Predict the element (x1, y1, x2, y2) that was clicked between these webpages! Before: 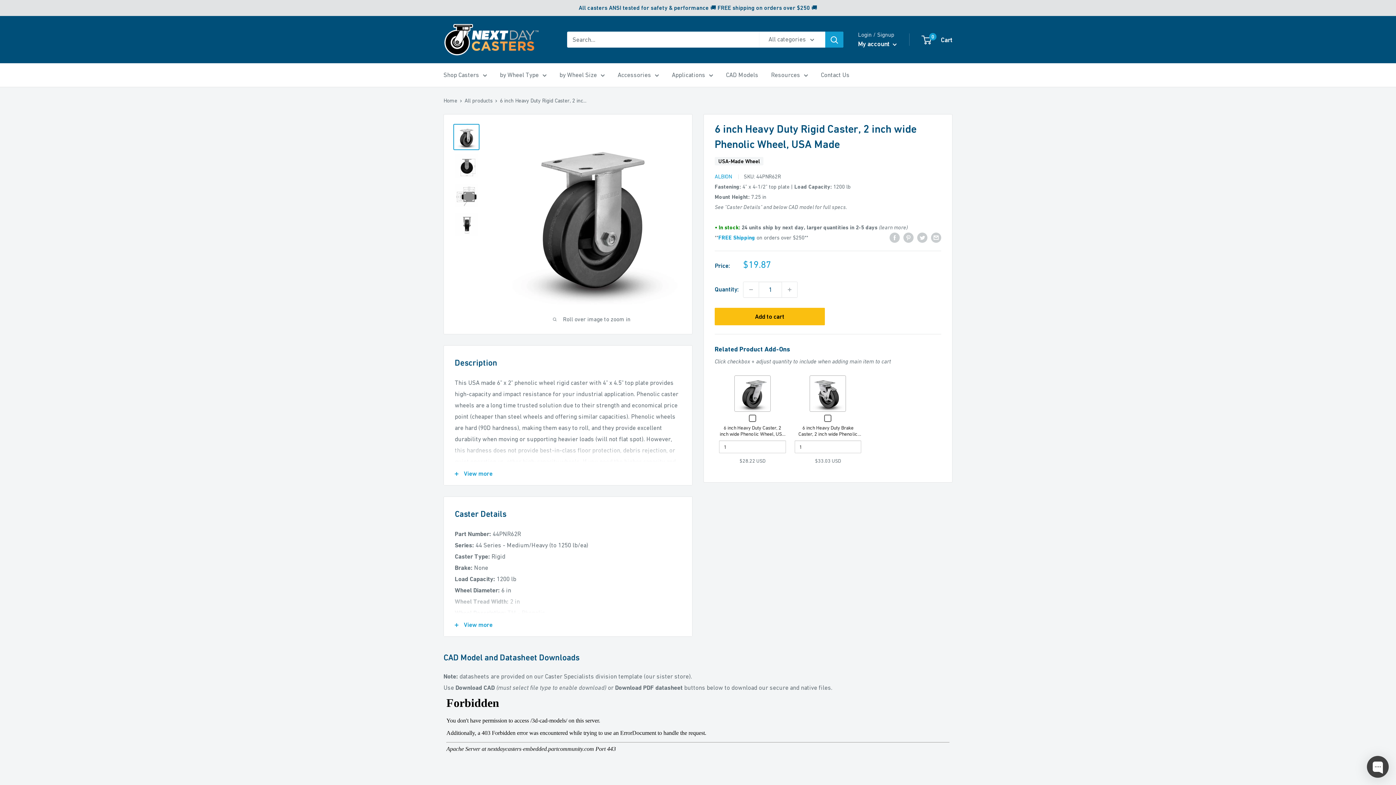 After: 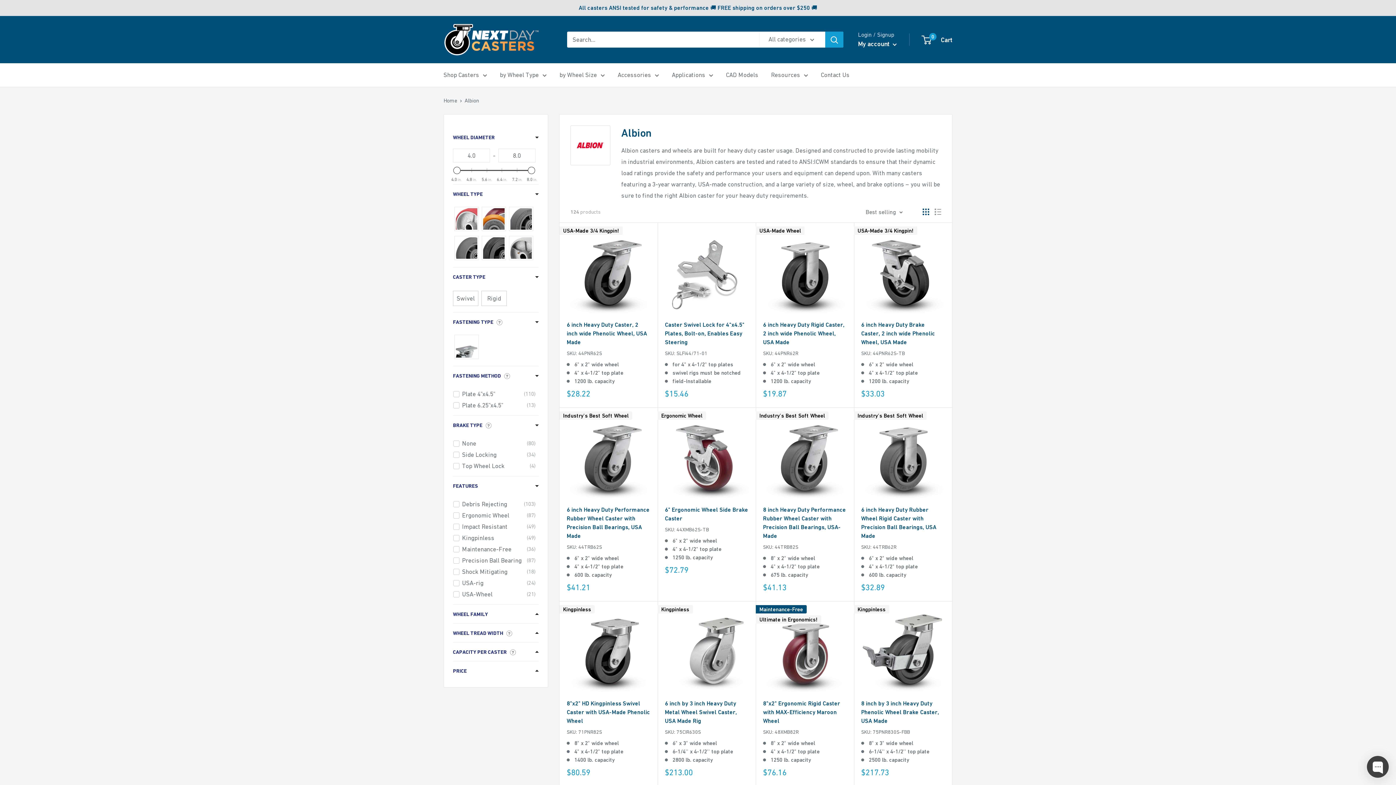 Action: label: ALBION bbox: (714, 173, 732, 179)